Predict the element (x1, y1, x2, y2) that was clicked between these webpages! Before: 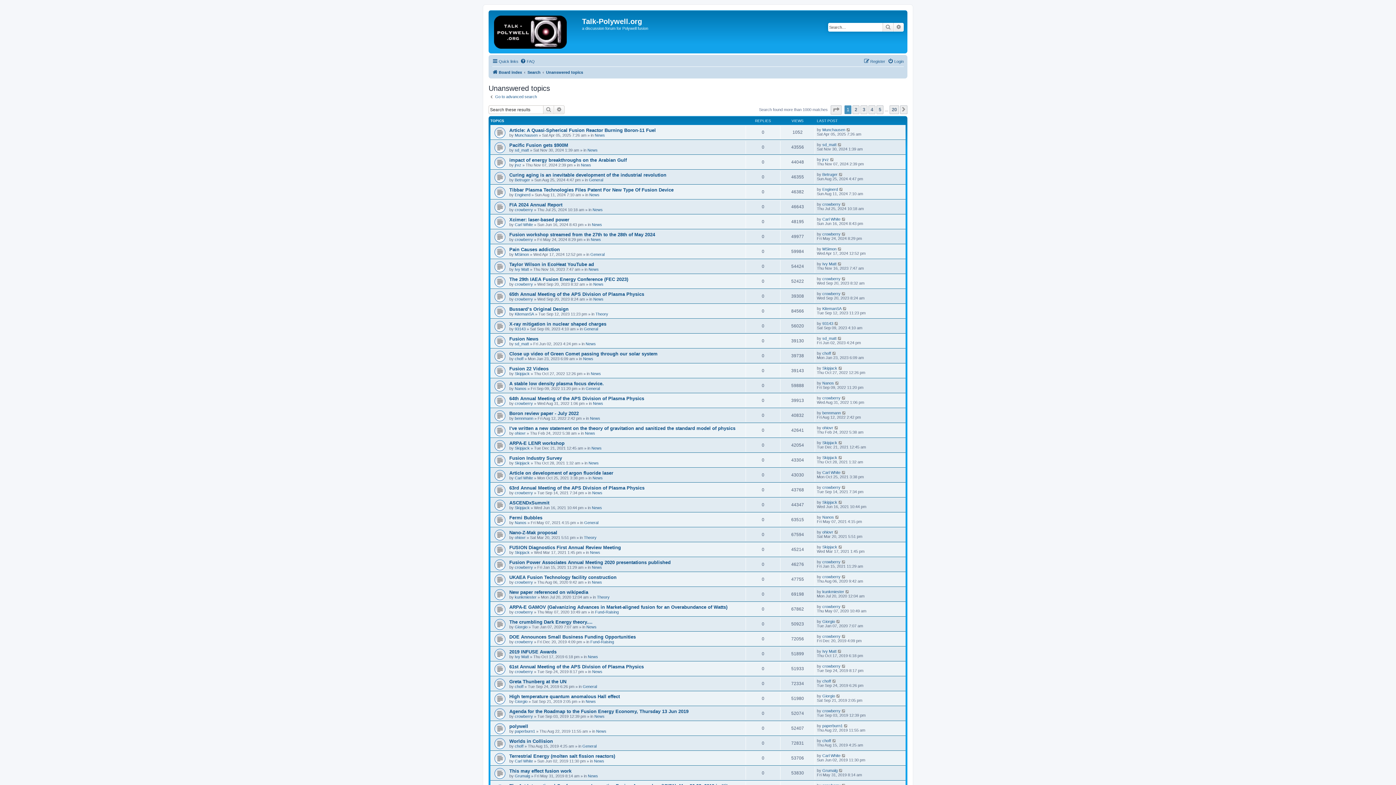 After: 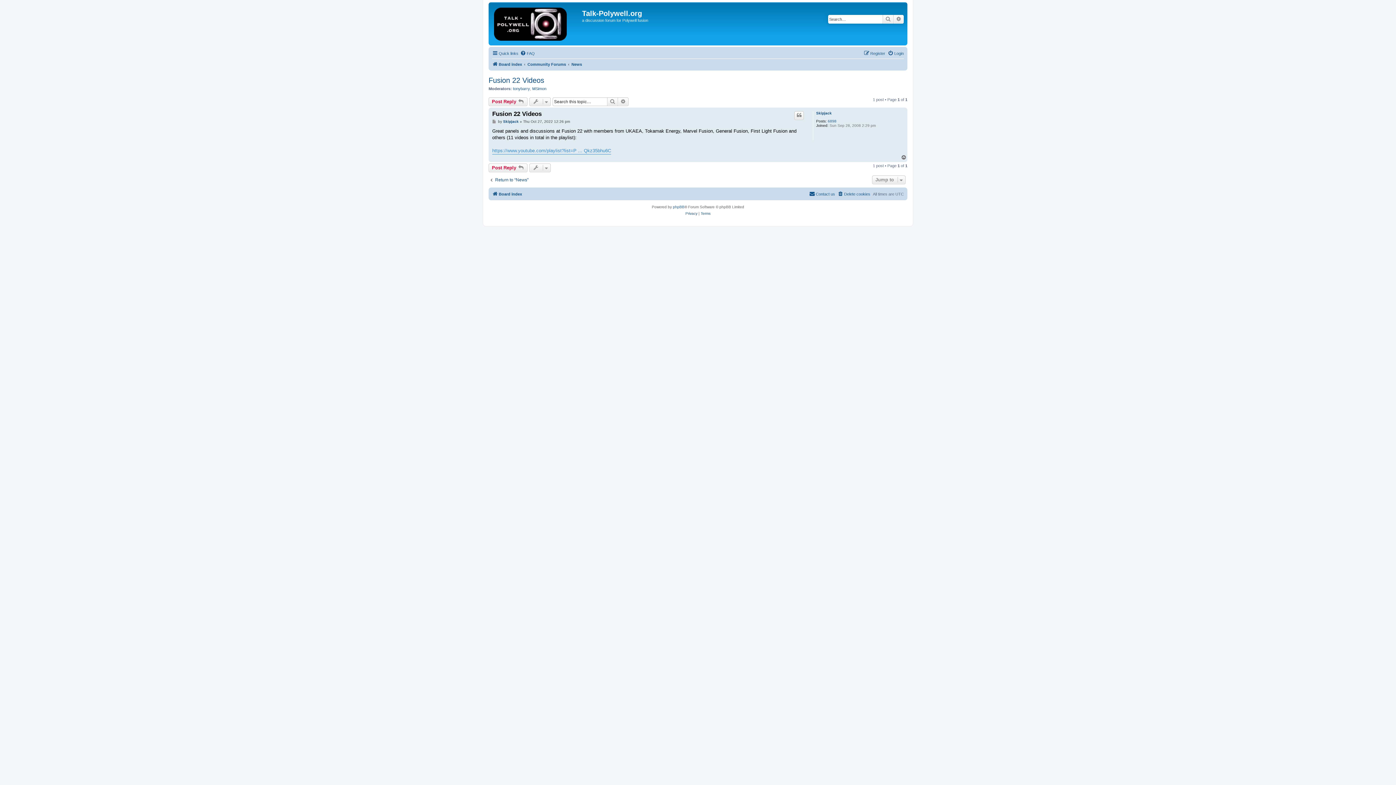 Action: bbox: (838, 366, 843, 370)